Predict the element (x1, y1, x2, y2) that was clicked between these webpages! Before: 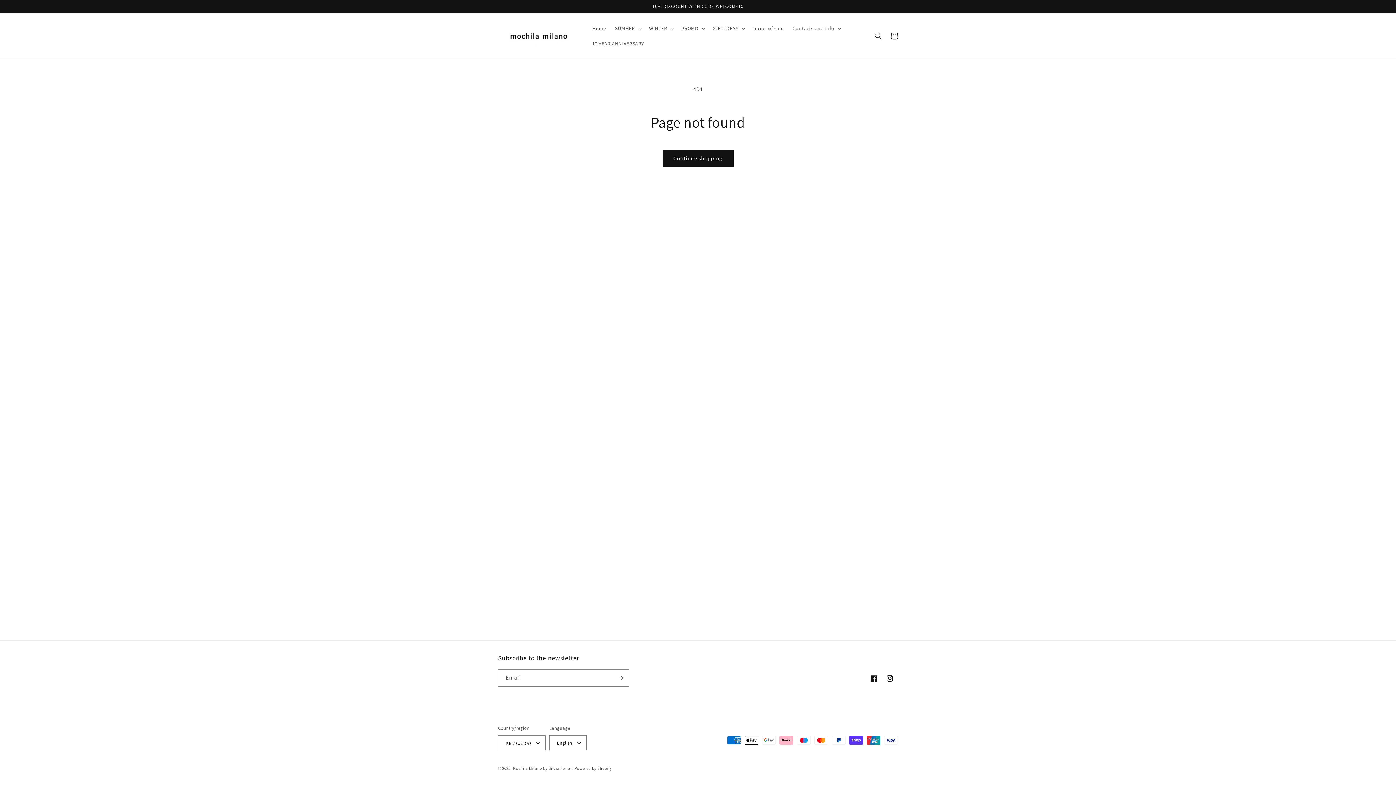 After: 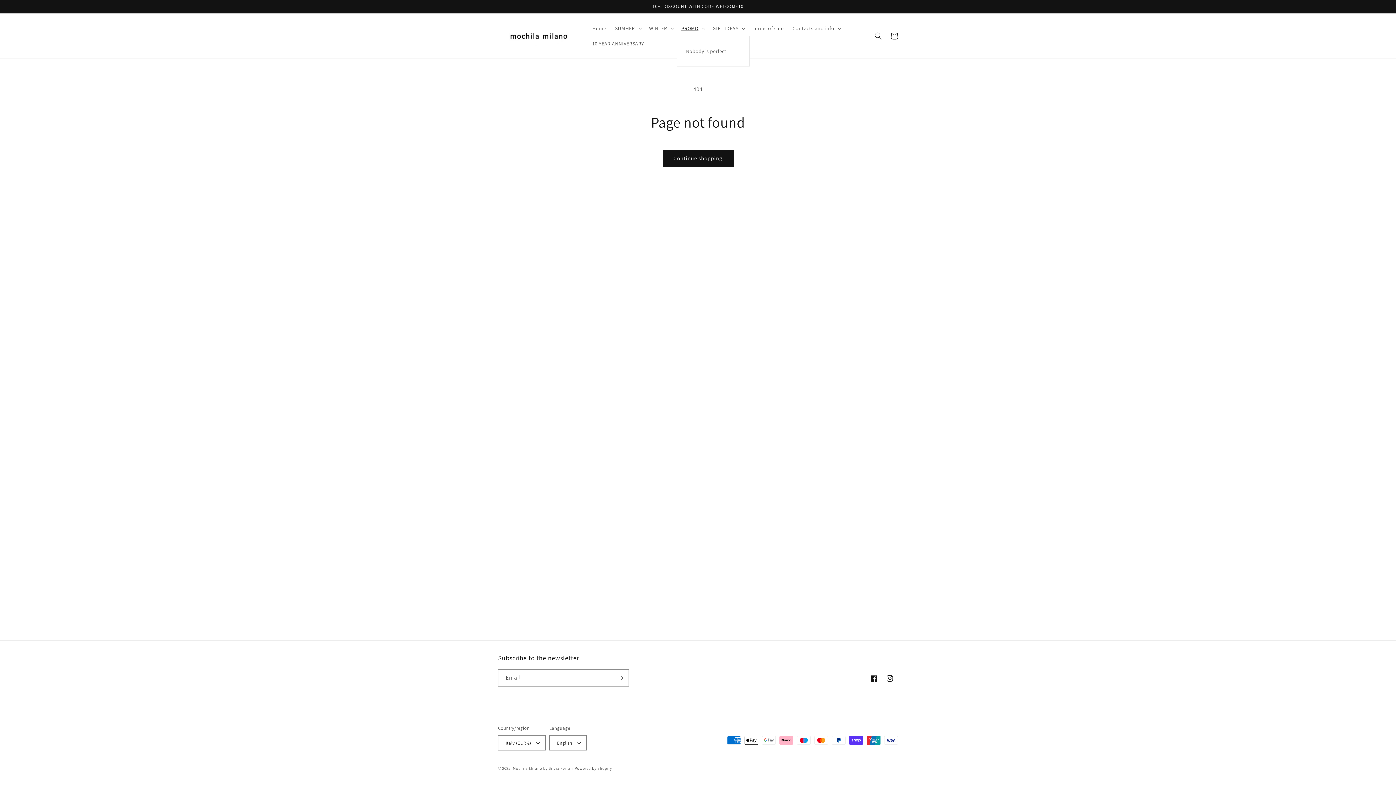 Action: label: PROMO bbox: (677, 20, 708, 36)